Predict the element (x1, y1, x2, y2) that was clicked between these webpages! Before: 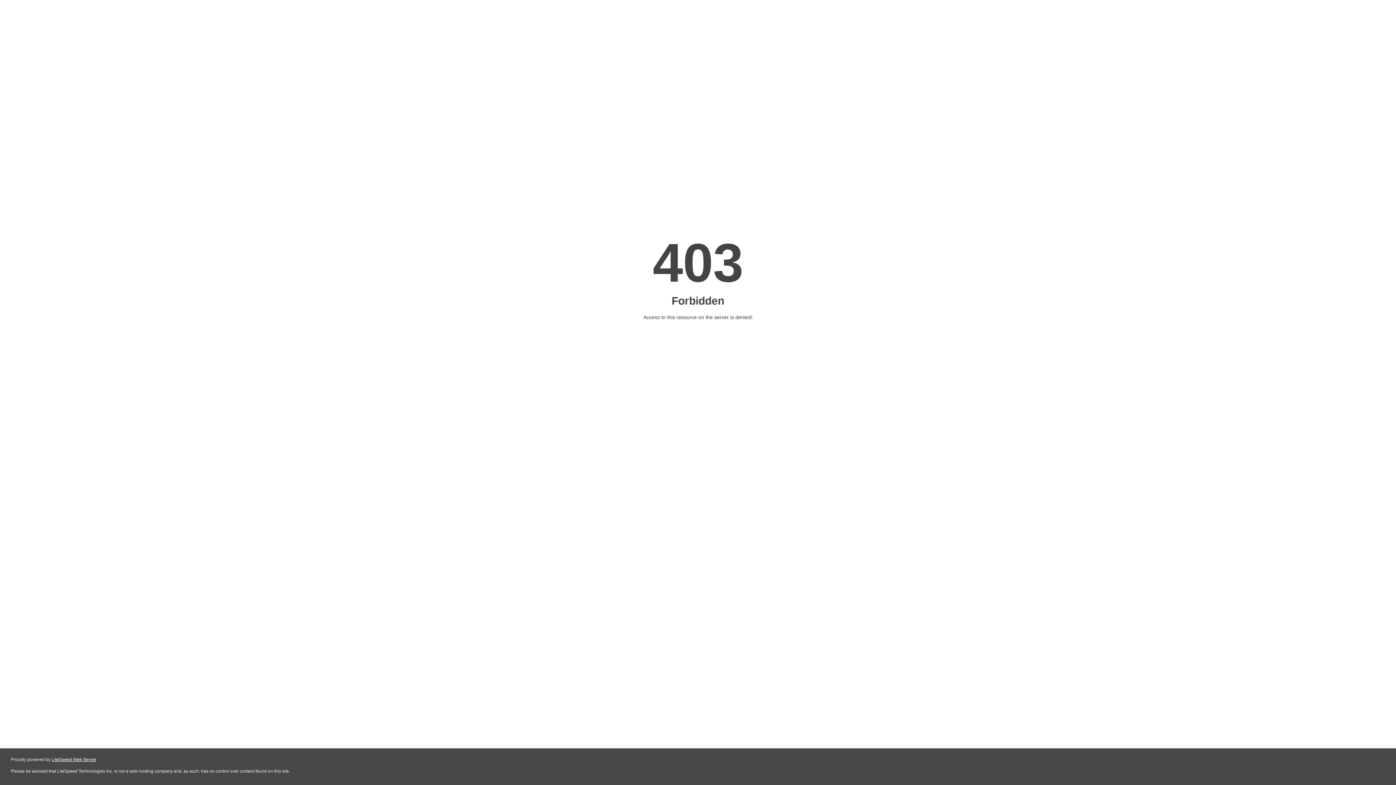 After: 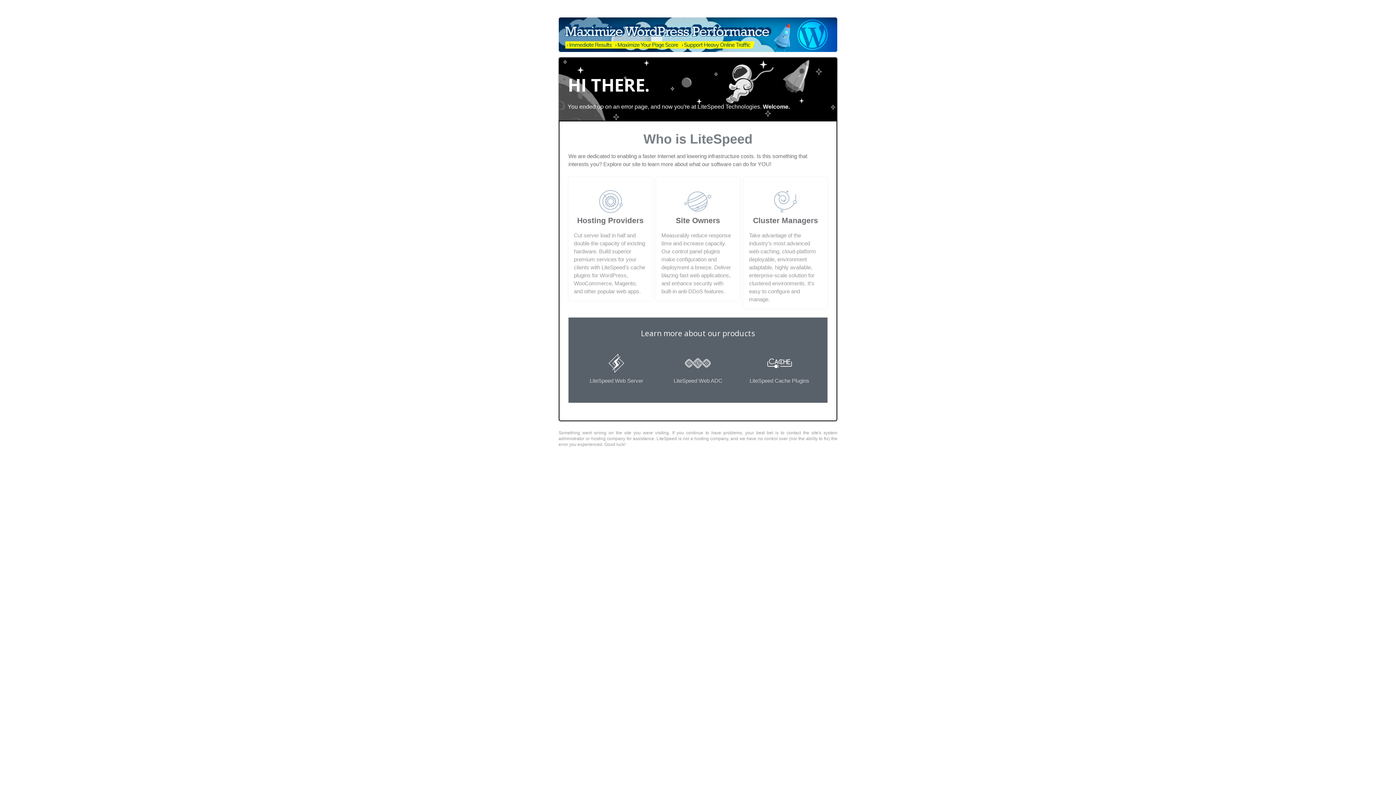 Action: label: LiteSpeed Web Server bbox: (51, 757, 96, 762)